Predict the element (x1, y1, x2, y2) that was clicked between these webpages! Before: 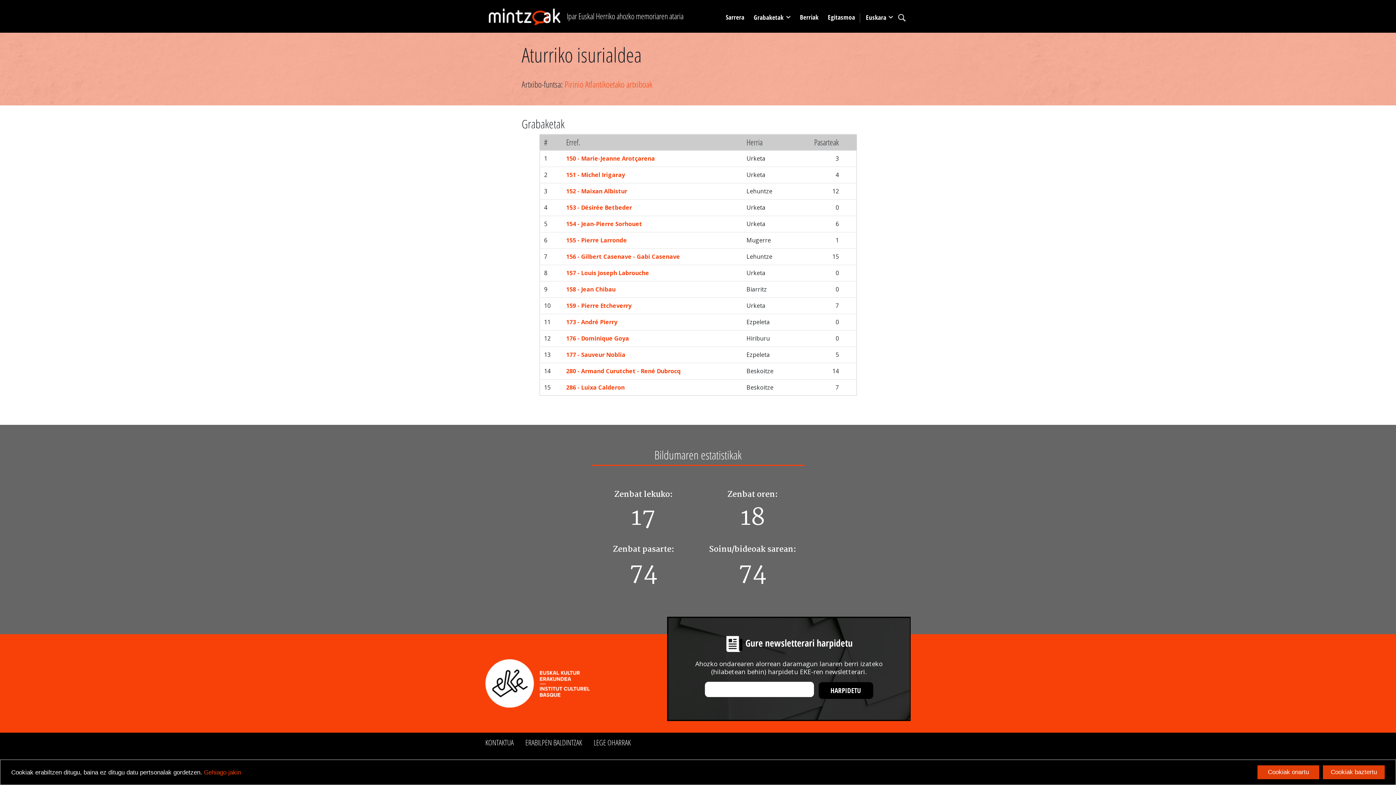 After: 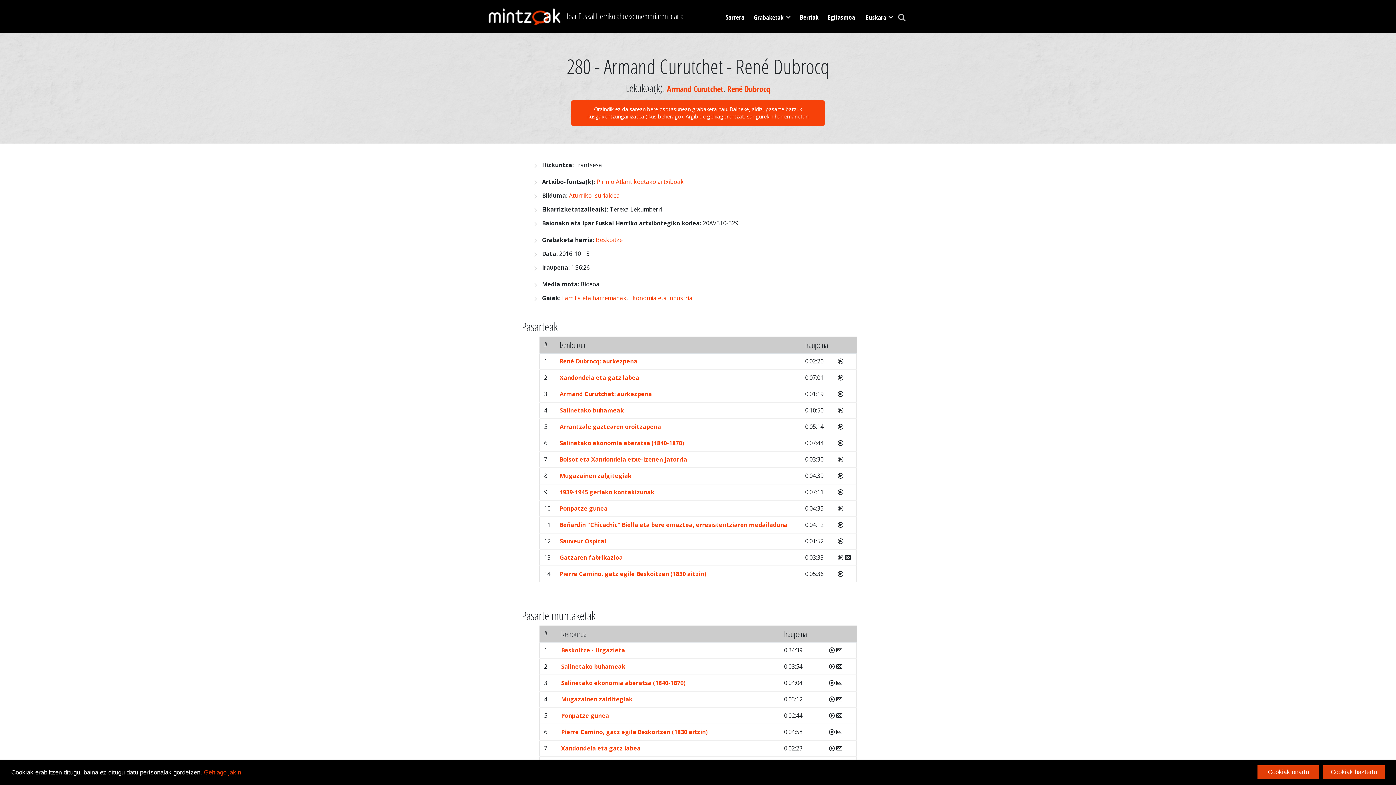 Action: label: 280 - Armand Curutchet - René Dubrocq bbox: (566, 367, 680, 375)